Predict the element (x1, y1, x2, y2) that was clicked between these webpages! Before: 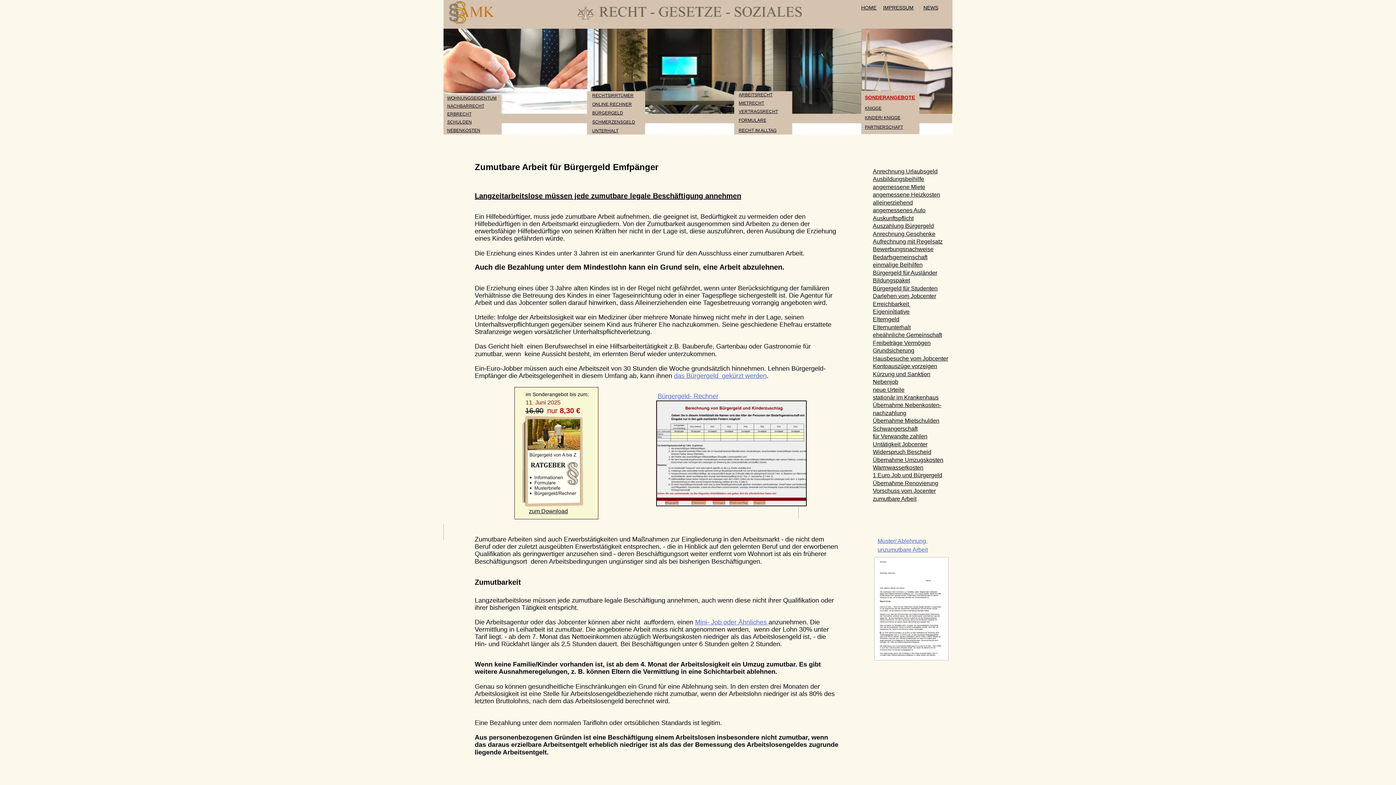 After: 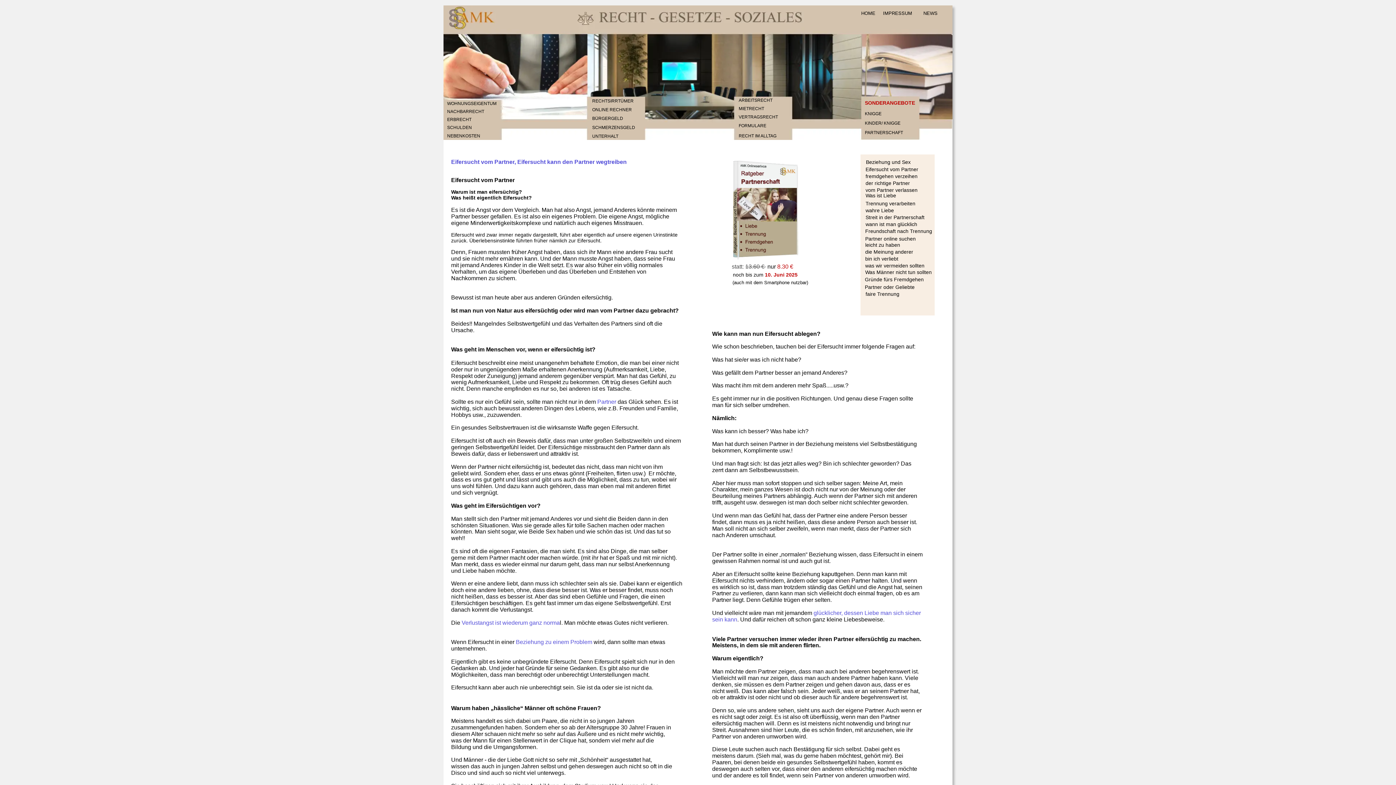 Action: label: PARTNERSCHAFT bbox: (865, 124, 903, 129)